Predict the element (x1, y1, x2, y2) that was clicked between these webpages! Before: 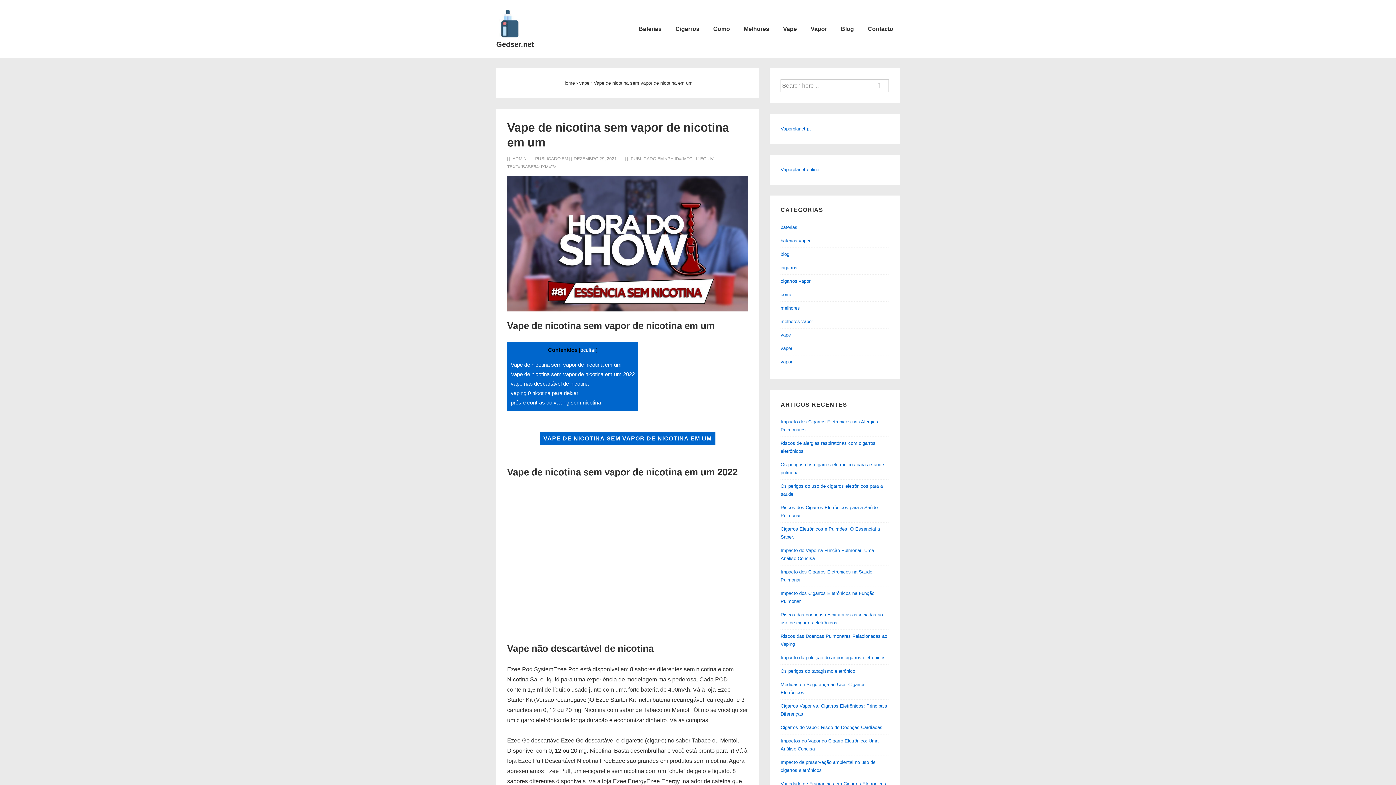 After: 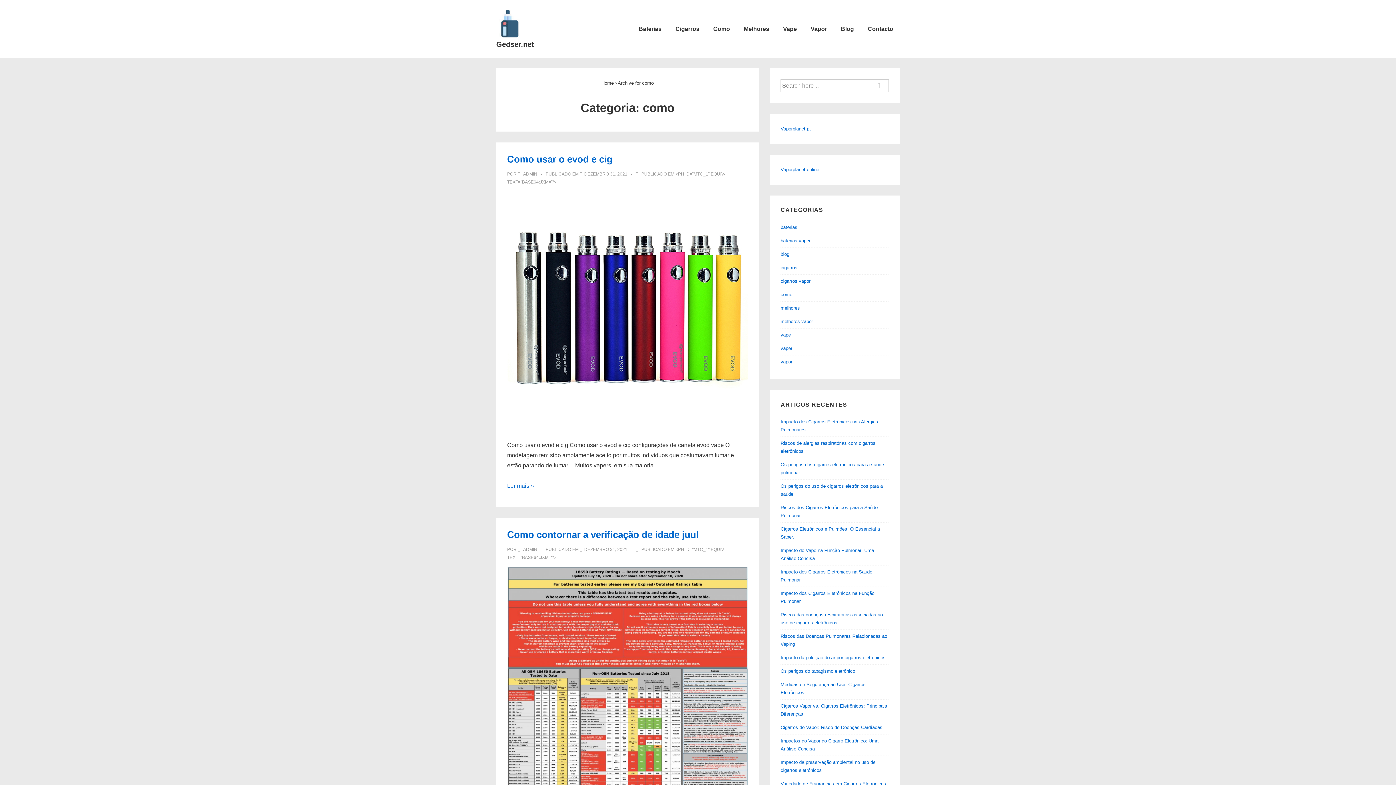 Action: label: como bbox: (780, 291, 792, 297)